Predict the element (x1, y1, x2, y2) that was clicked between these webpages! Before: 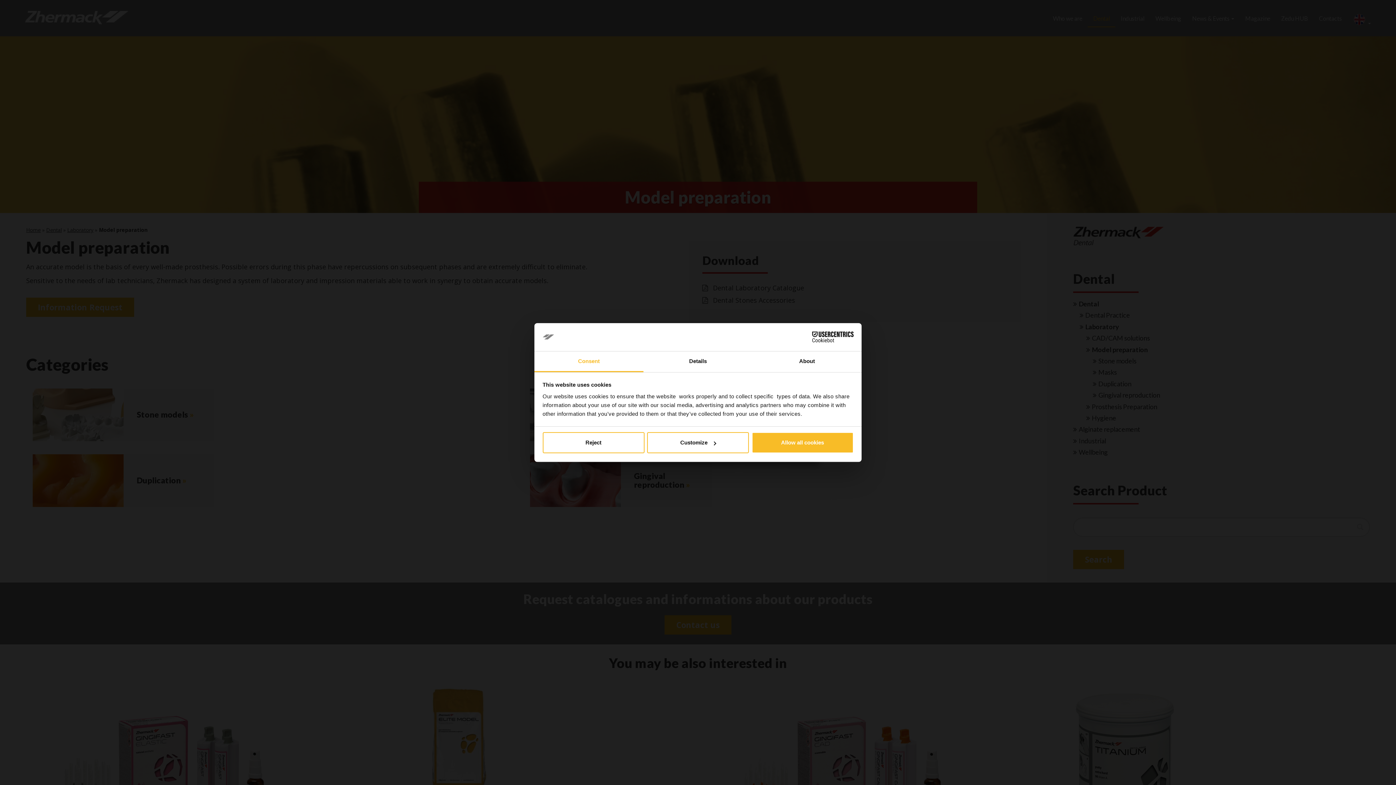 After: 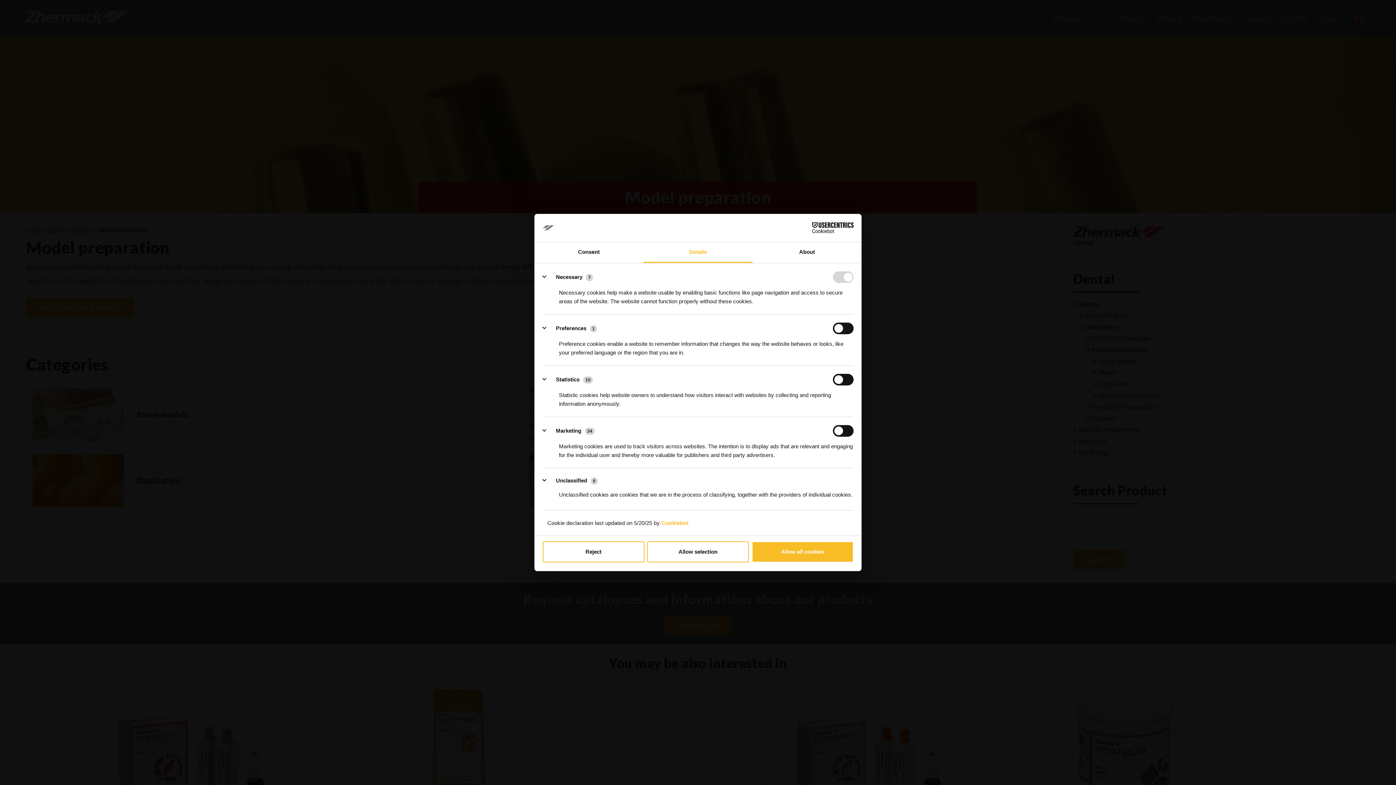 Action: bbox: (647, 432, 749, 453) label: Customize